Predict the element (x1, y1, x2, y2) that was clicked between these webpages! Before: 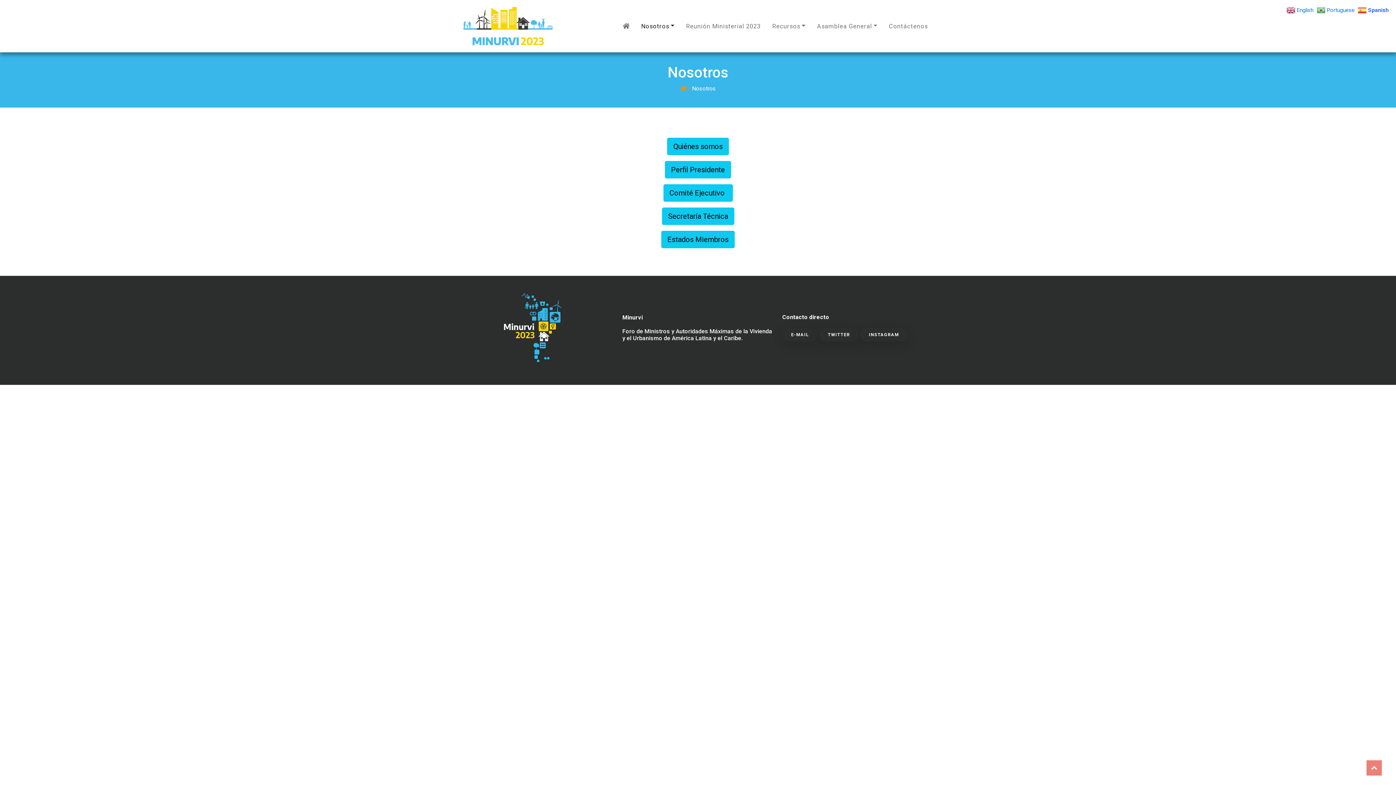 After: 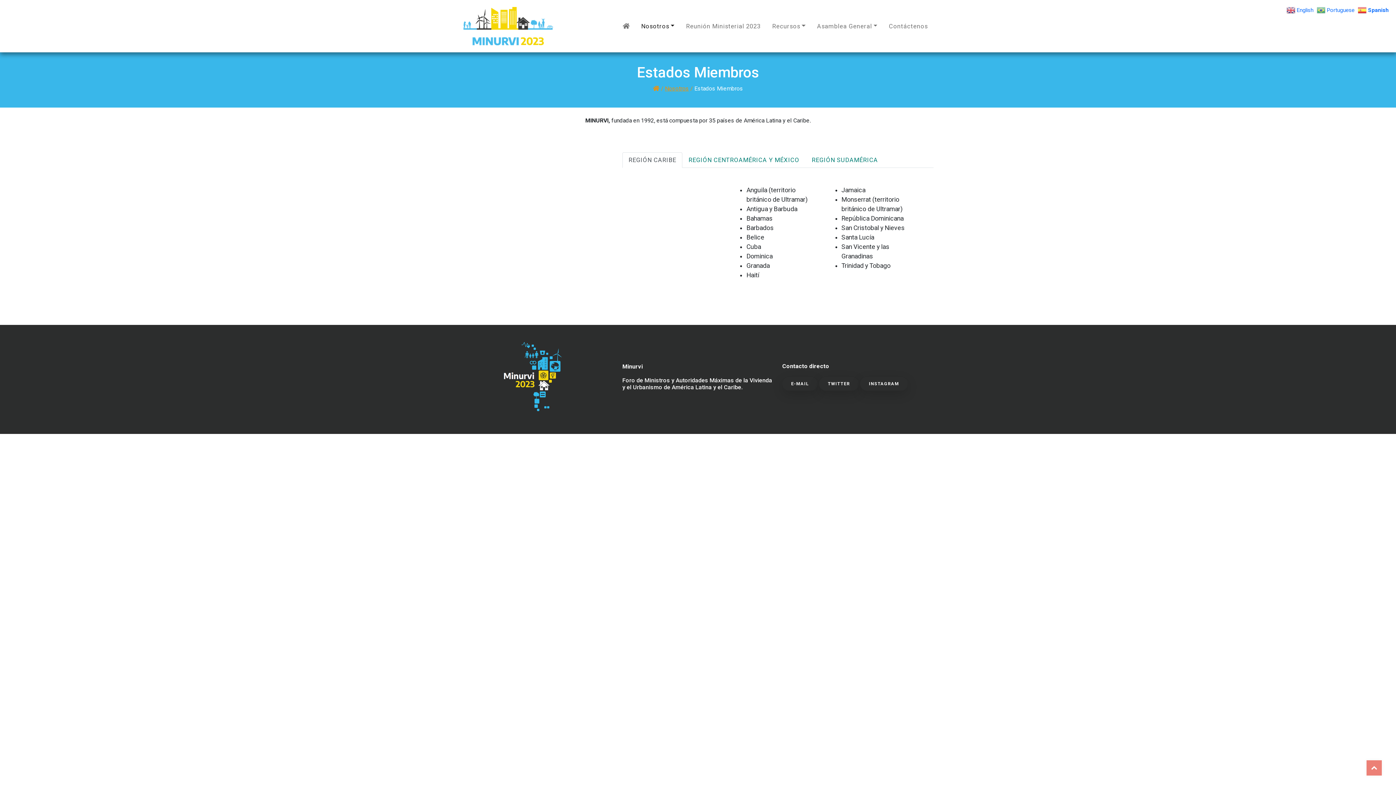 Action: label: Estados Miembros bbox: (661, 231, 734, 248)